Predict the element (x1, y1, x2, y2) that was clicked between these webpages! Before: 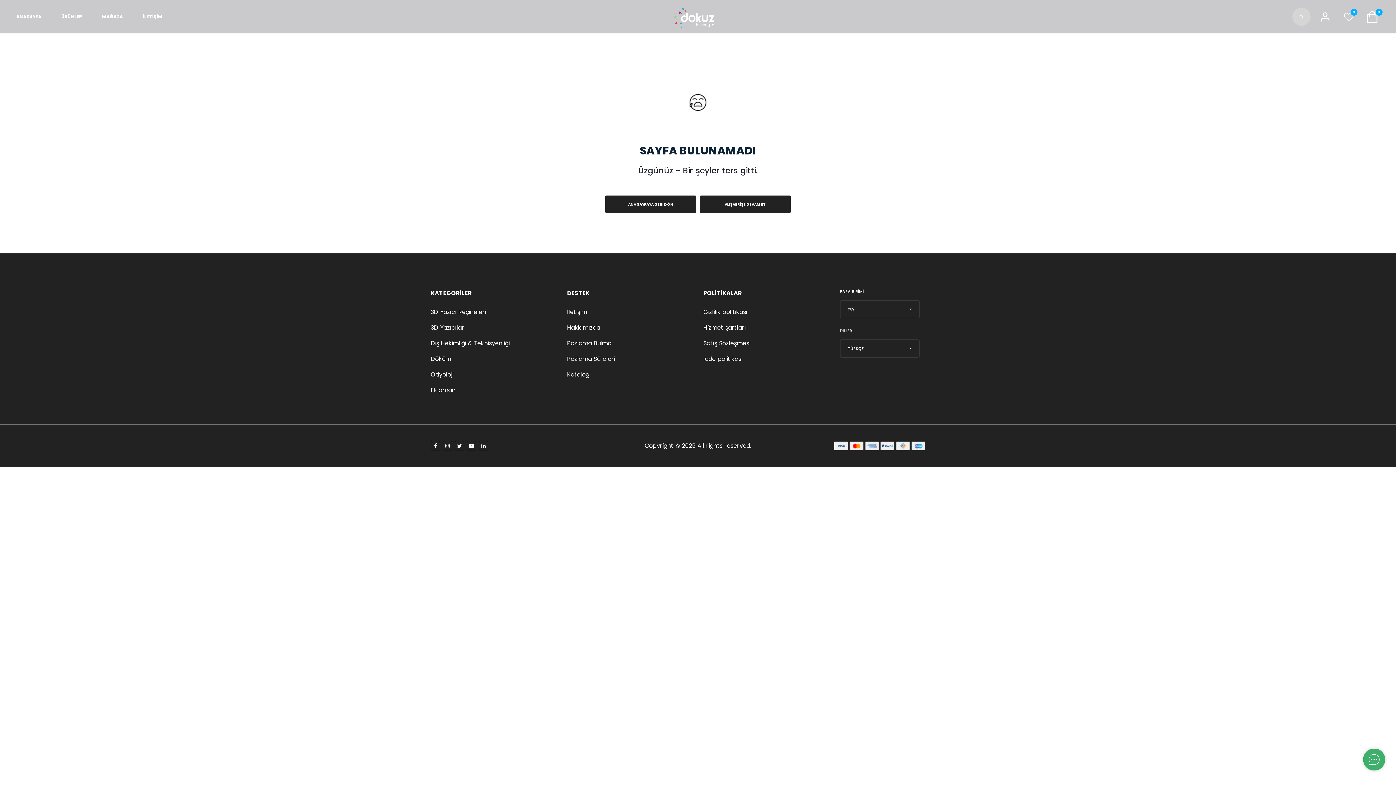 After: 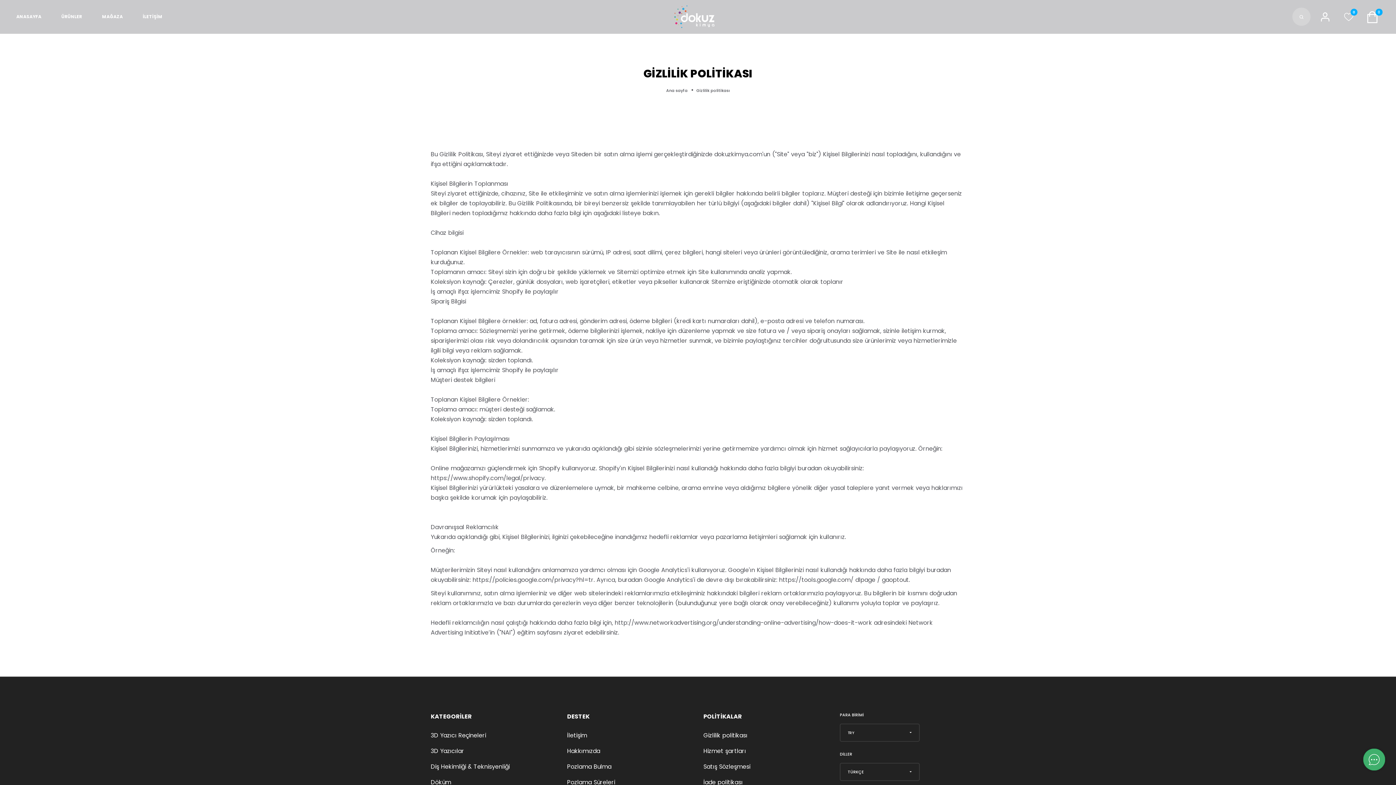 Action: label: Gizlilik politikası bbox: (703, 308, 747, 316)